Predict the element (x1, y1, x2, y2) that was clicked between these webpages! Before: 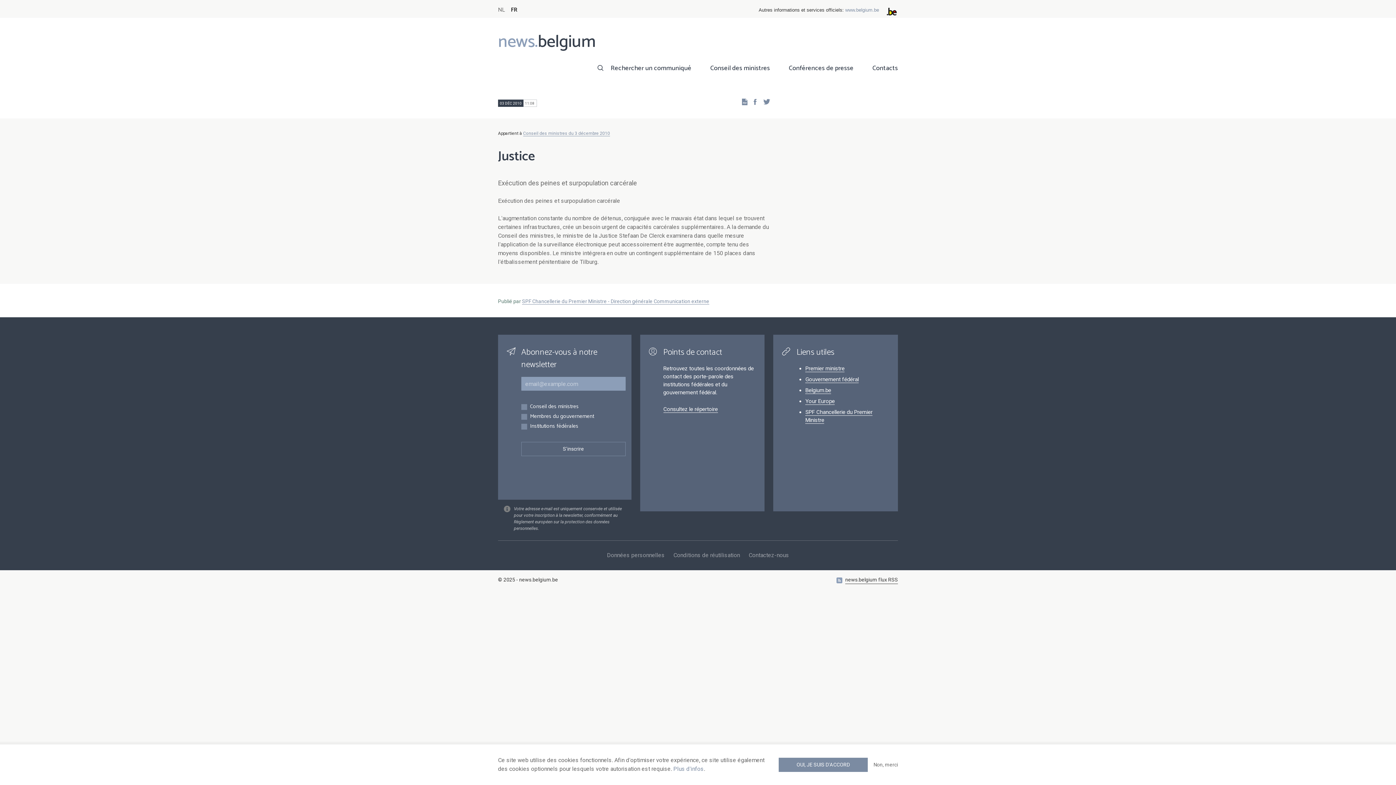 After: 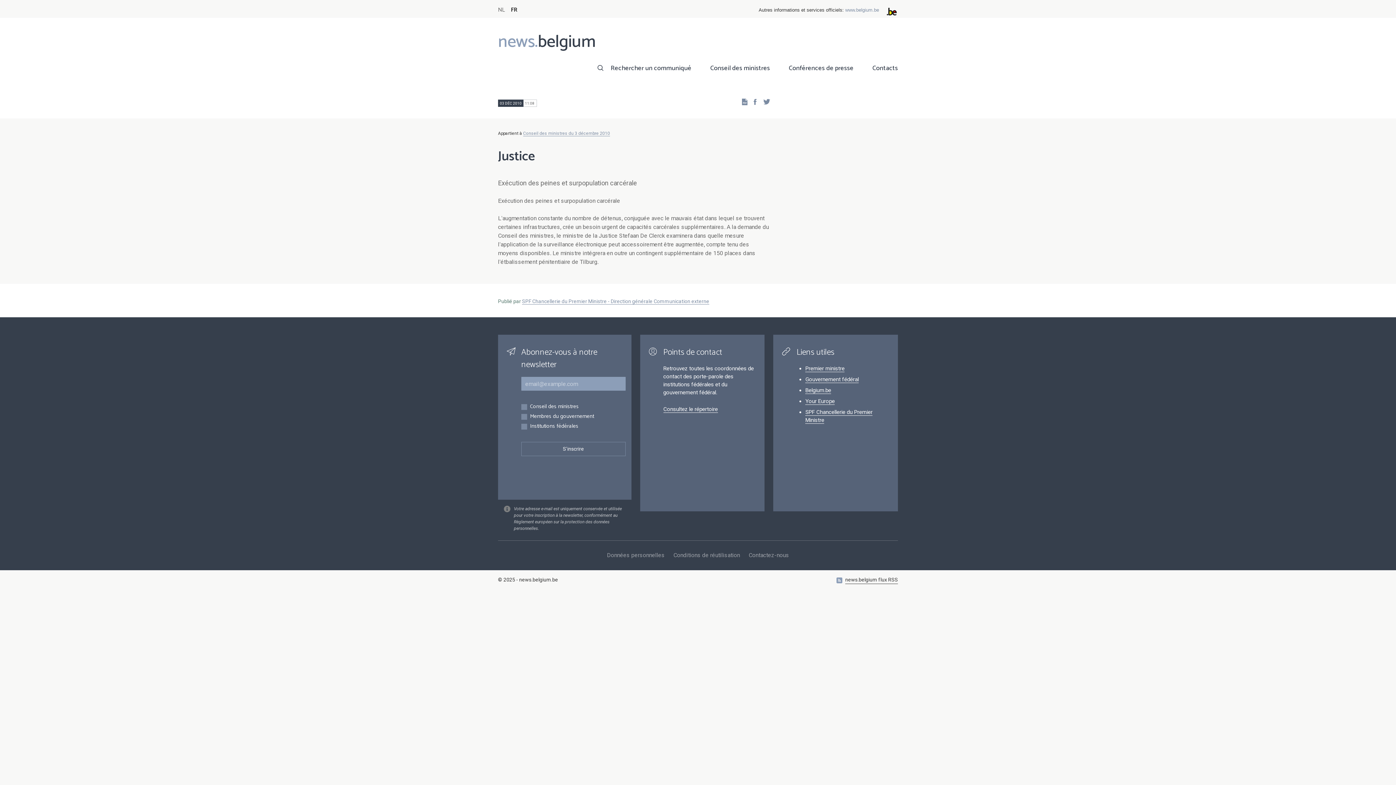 Action: label: Non, merci bbox: (873, 762, 898, 768)